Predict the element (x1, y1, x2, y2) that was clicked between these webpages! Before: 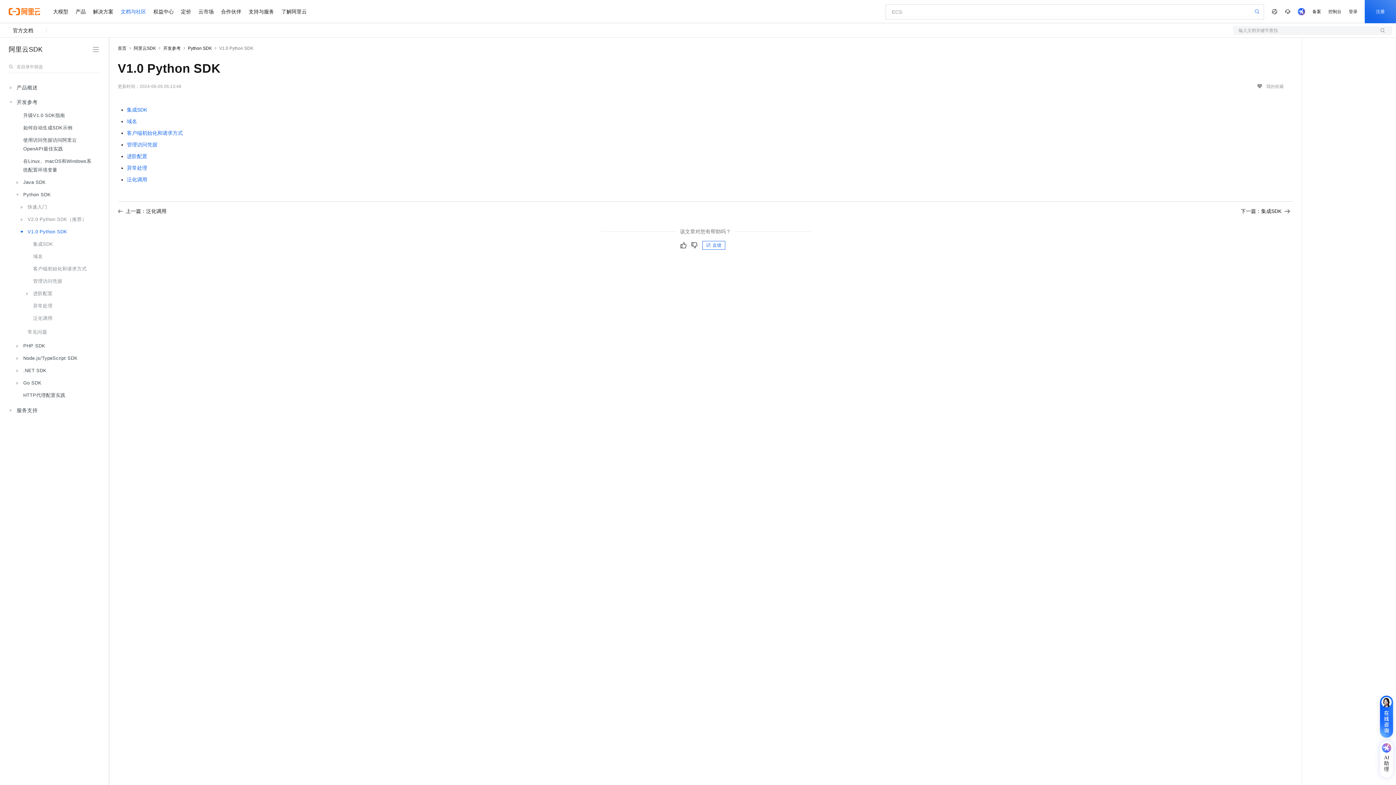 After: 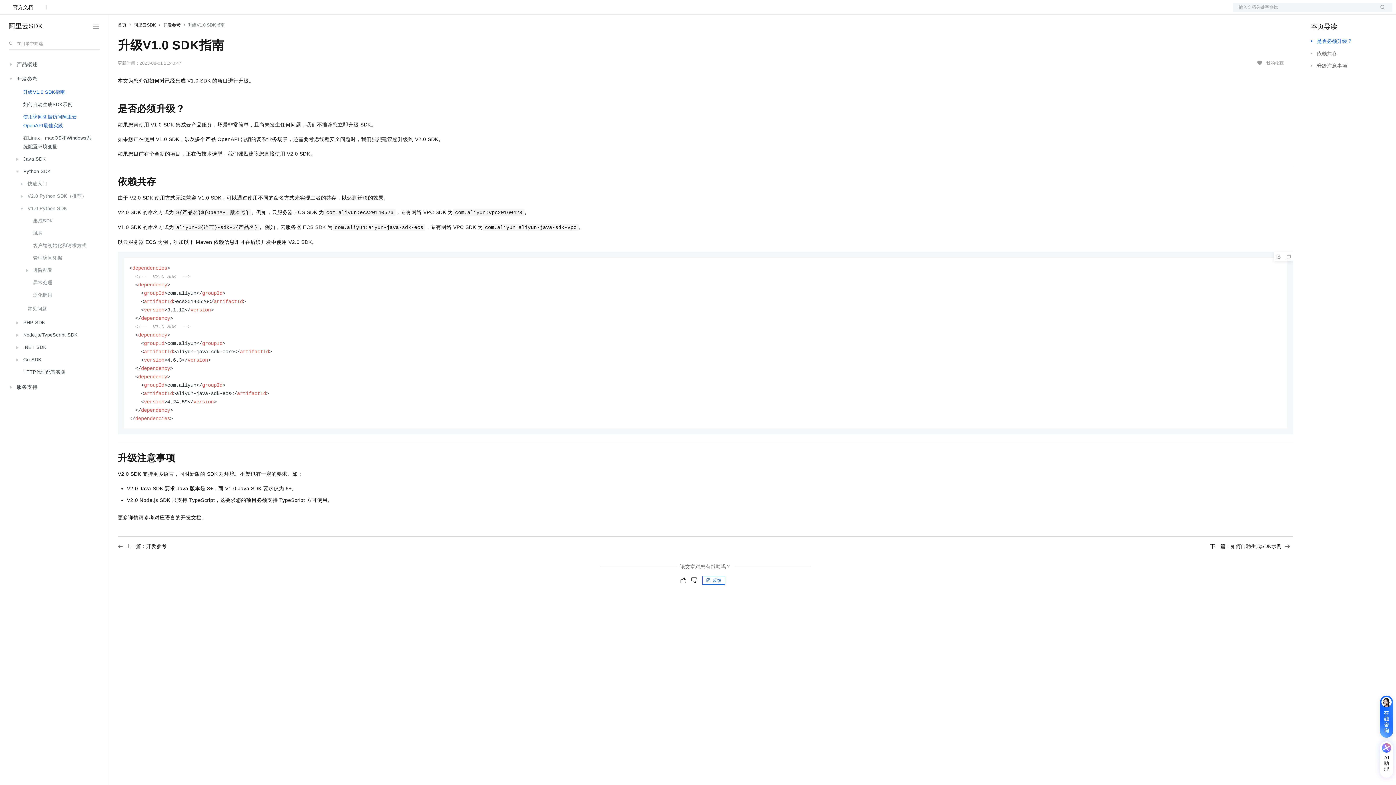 Action: bbox: (13, 109, 98, 121) label: 升级V1.0 SDK指南